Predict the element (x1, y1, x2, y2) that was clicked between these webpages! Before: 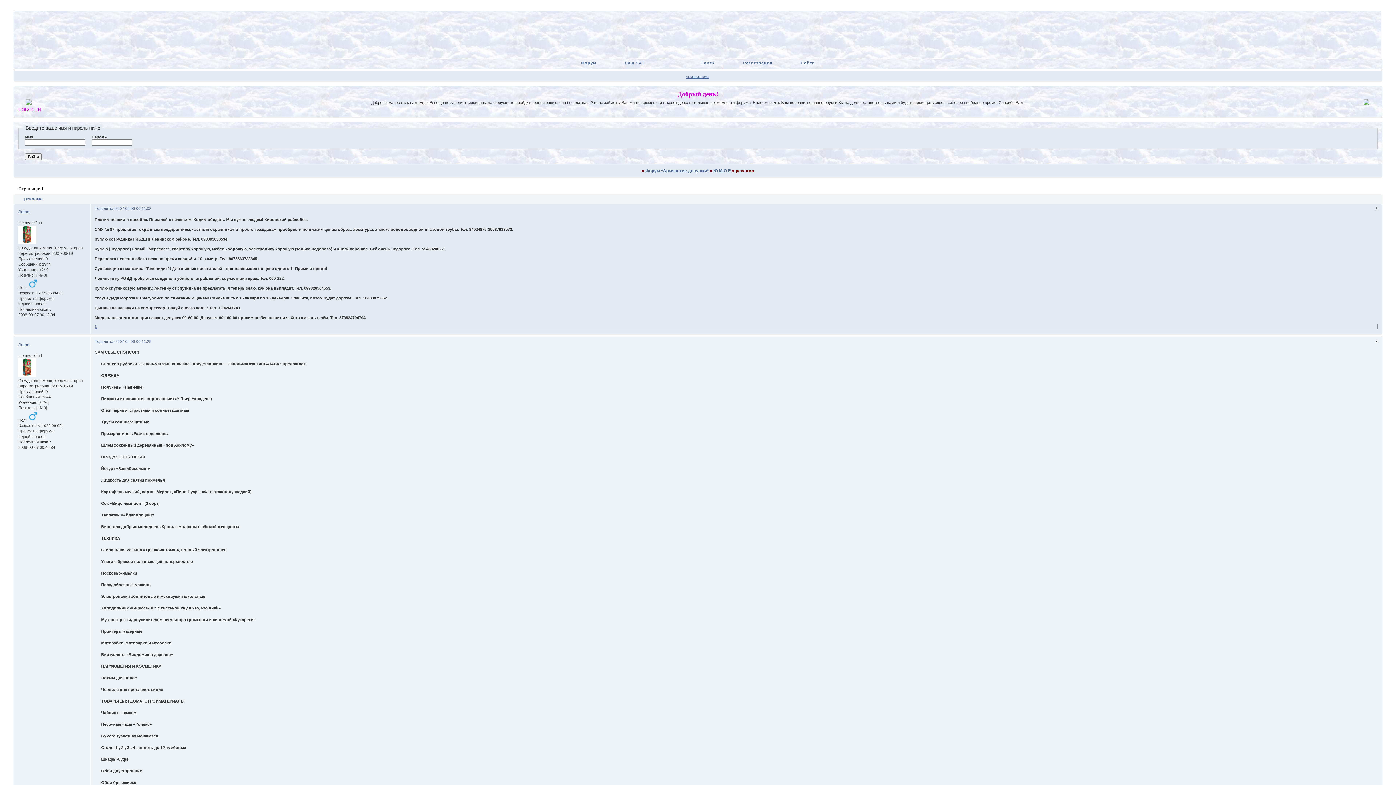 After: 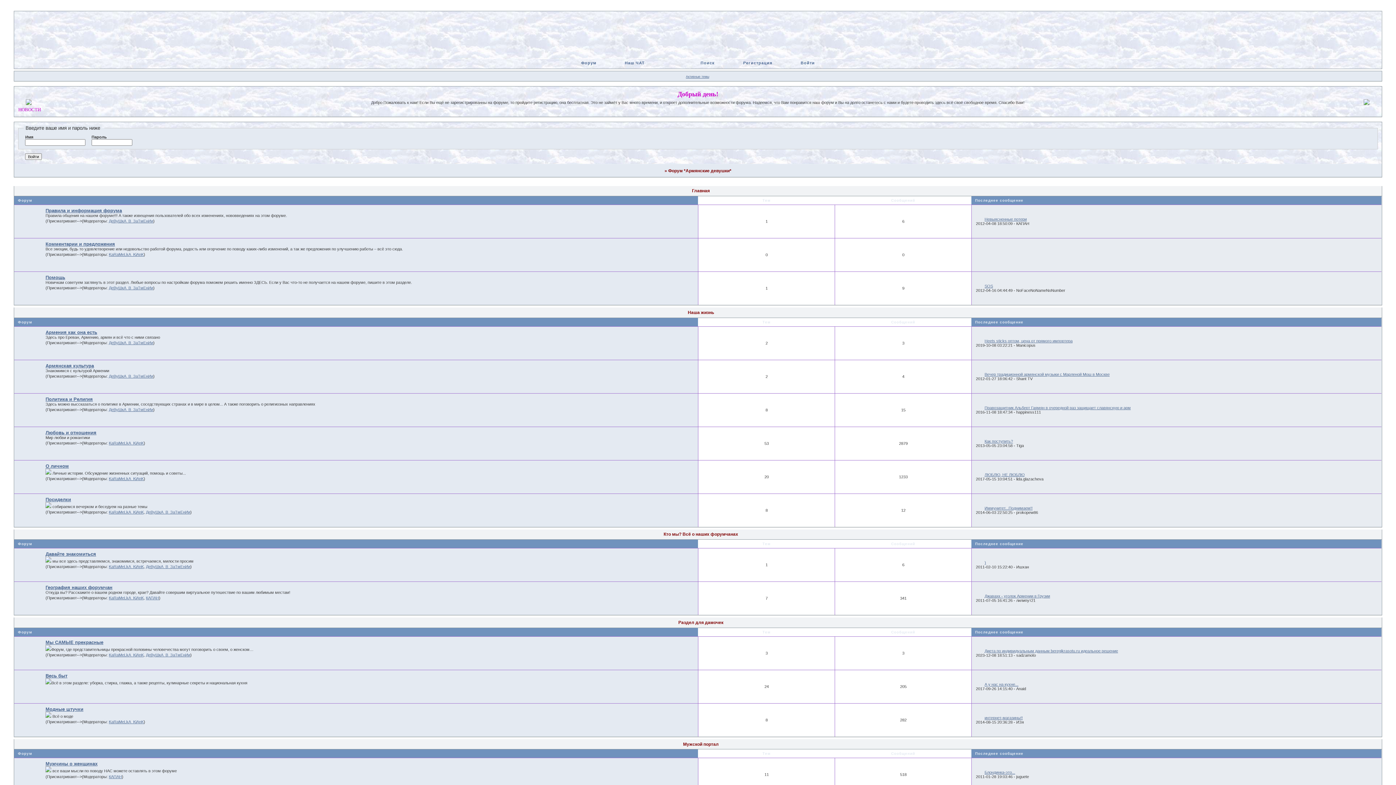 Action: bbox: (645, 168, 708, 173) label: Форум *Армянские девушки*